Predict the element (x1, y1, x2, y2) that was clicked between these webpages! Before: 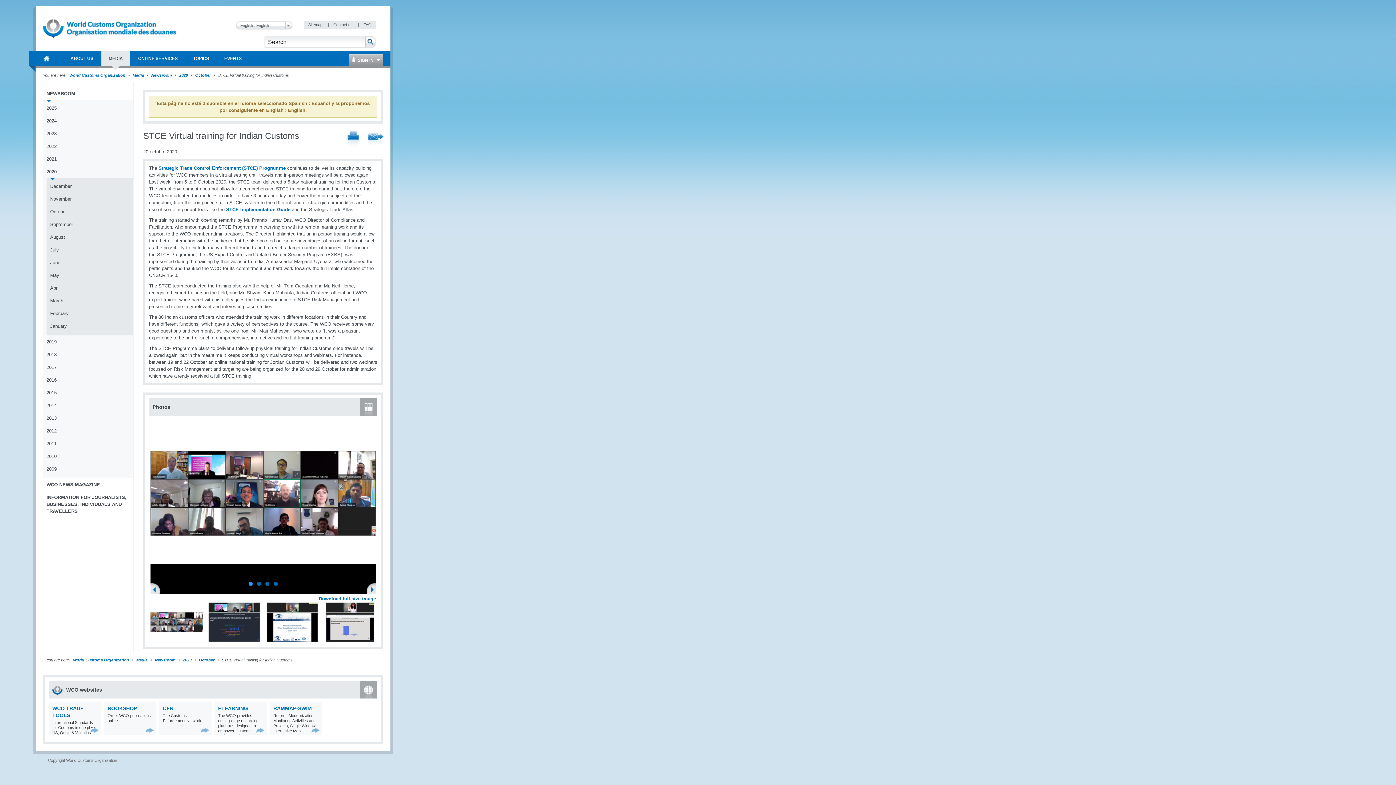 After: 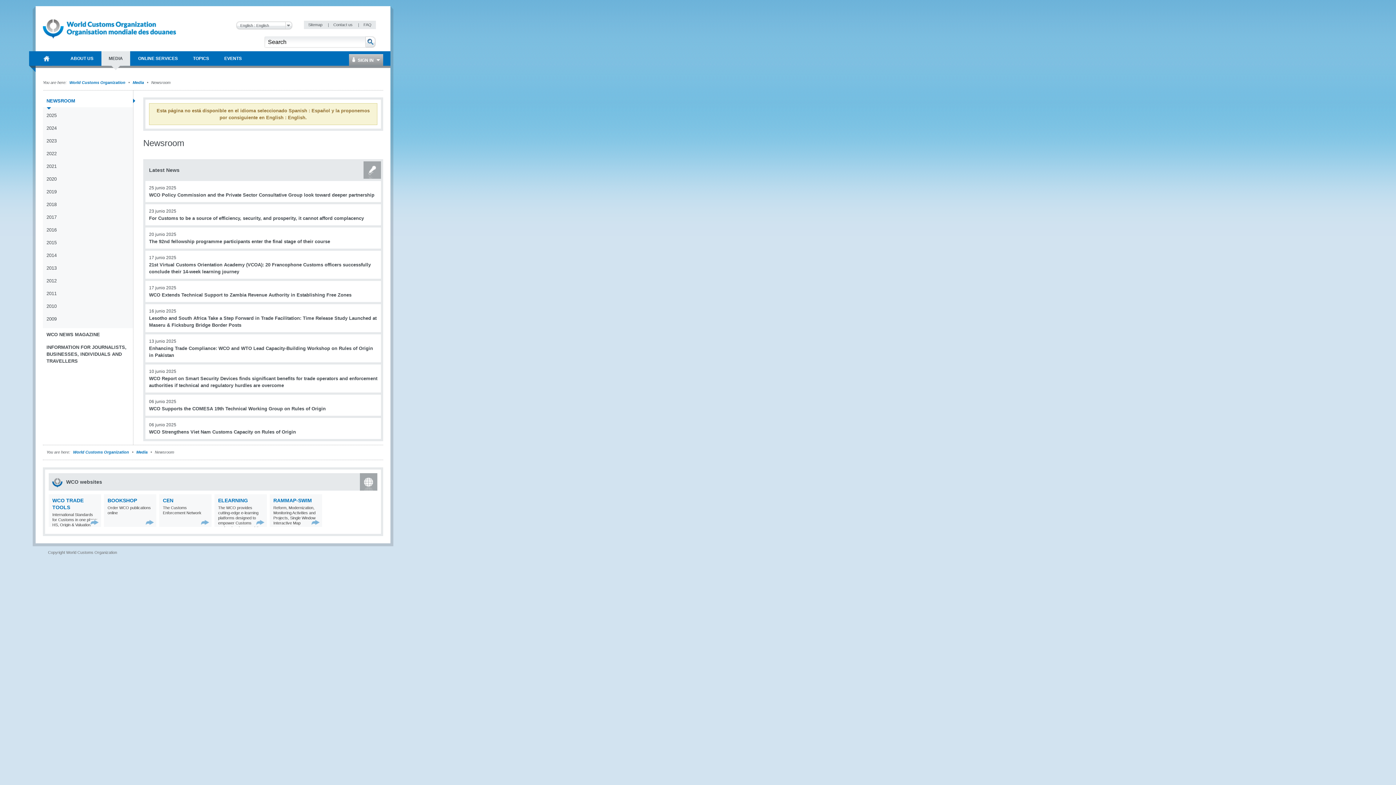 Action: label: Newsroom bbox: (151, 73, 172, 77)